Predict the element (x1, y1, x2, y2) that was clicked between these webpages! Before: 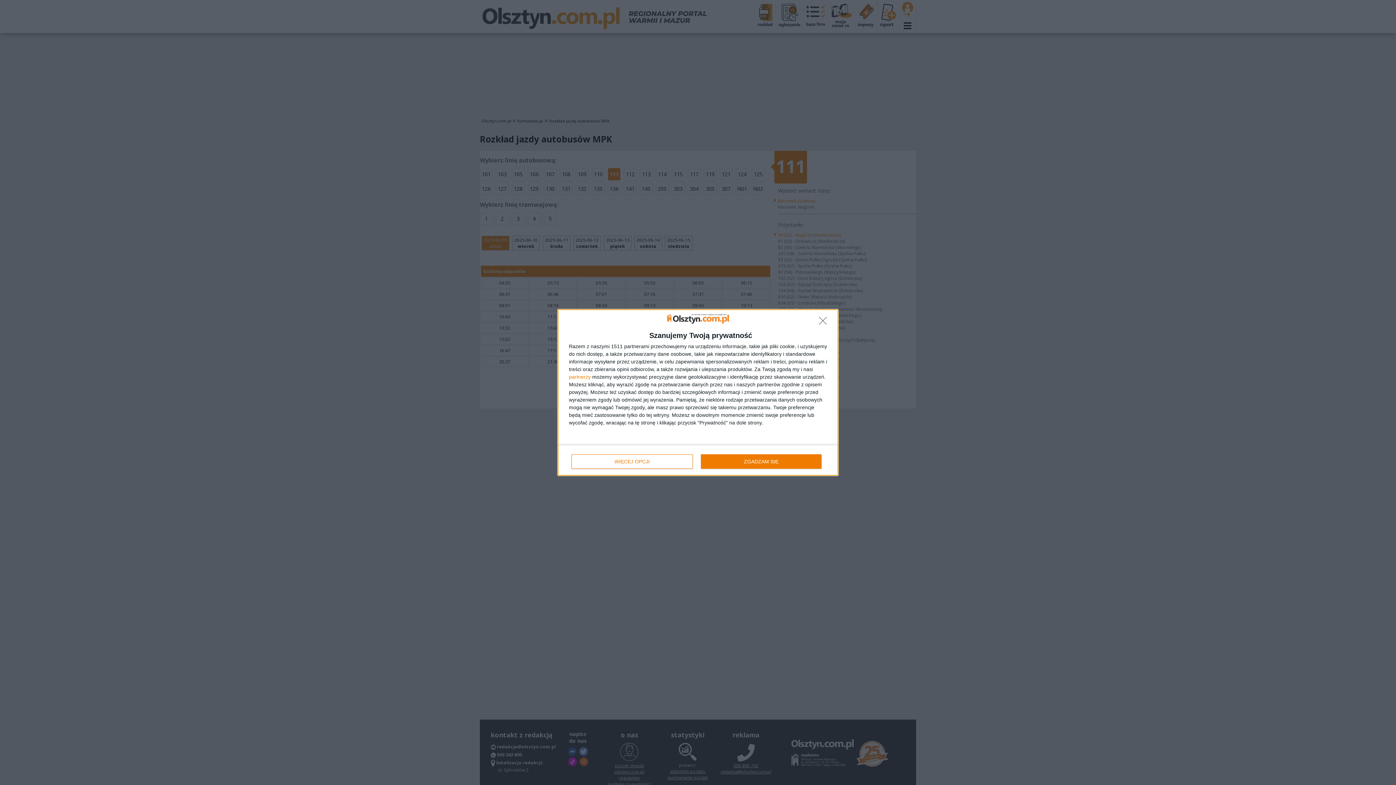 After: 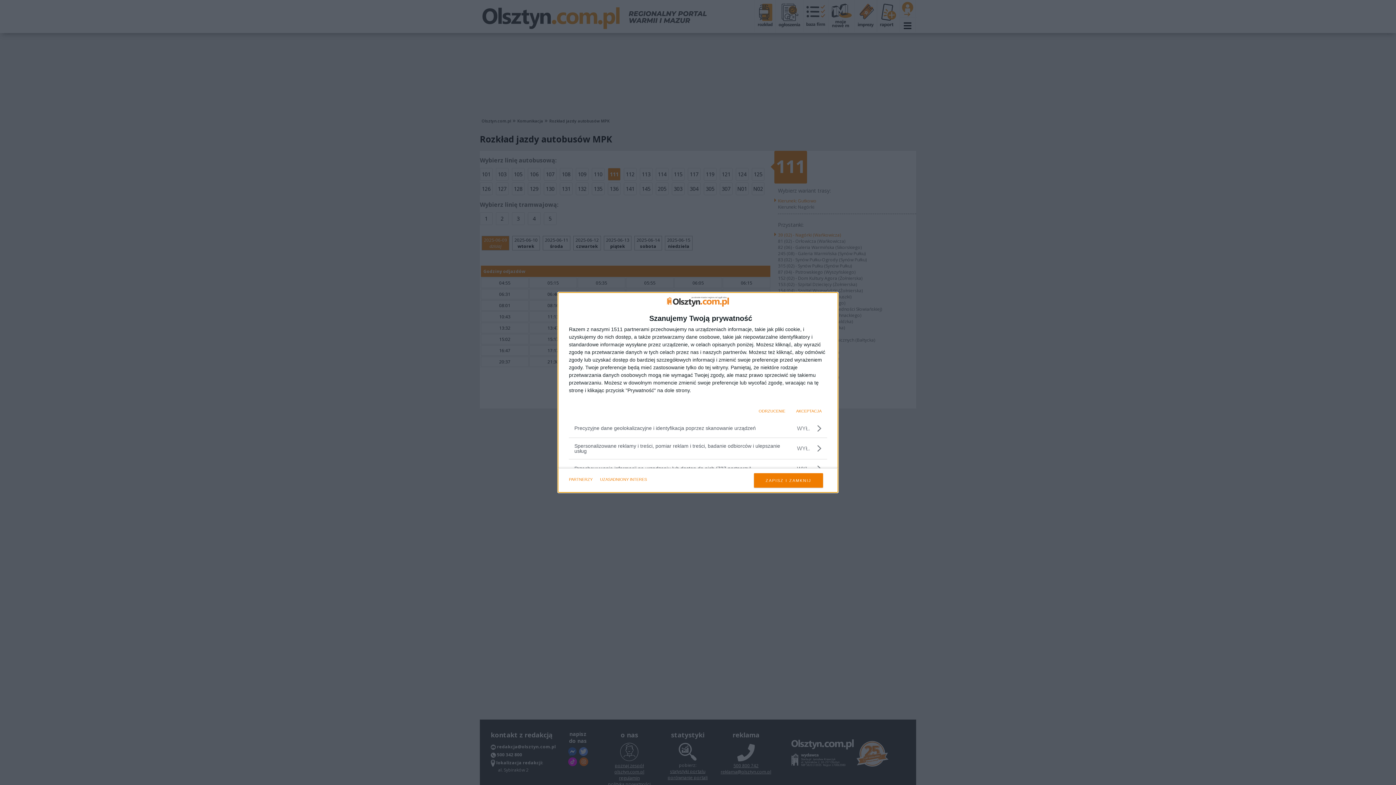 Action: label: WIĘCEJ OPCJI bbox: (571, 454, 692, 469)